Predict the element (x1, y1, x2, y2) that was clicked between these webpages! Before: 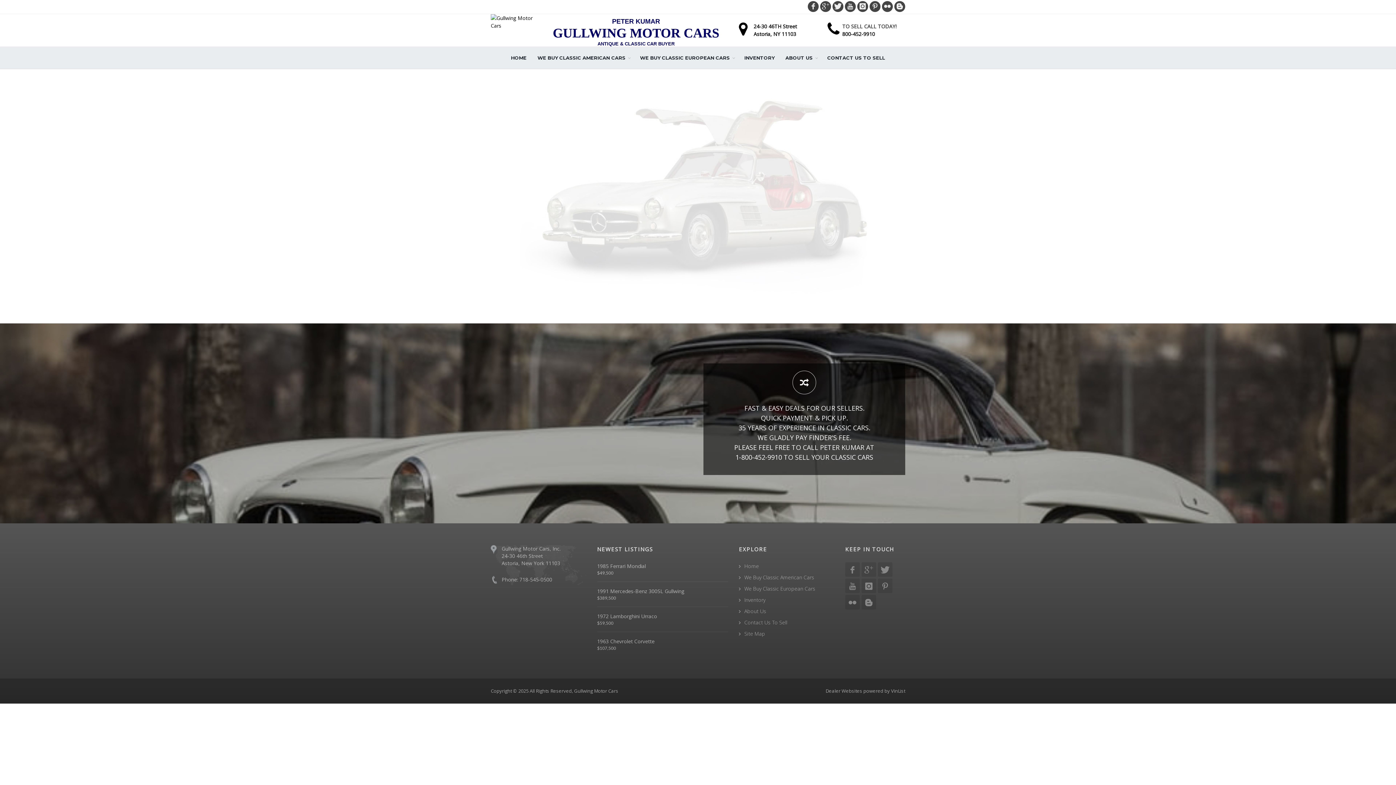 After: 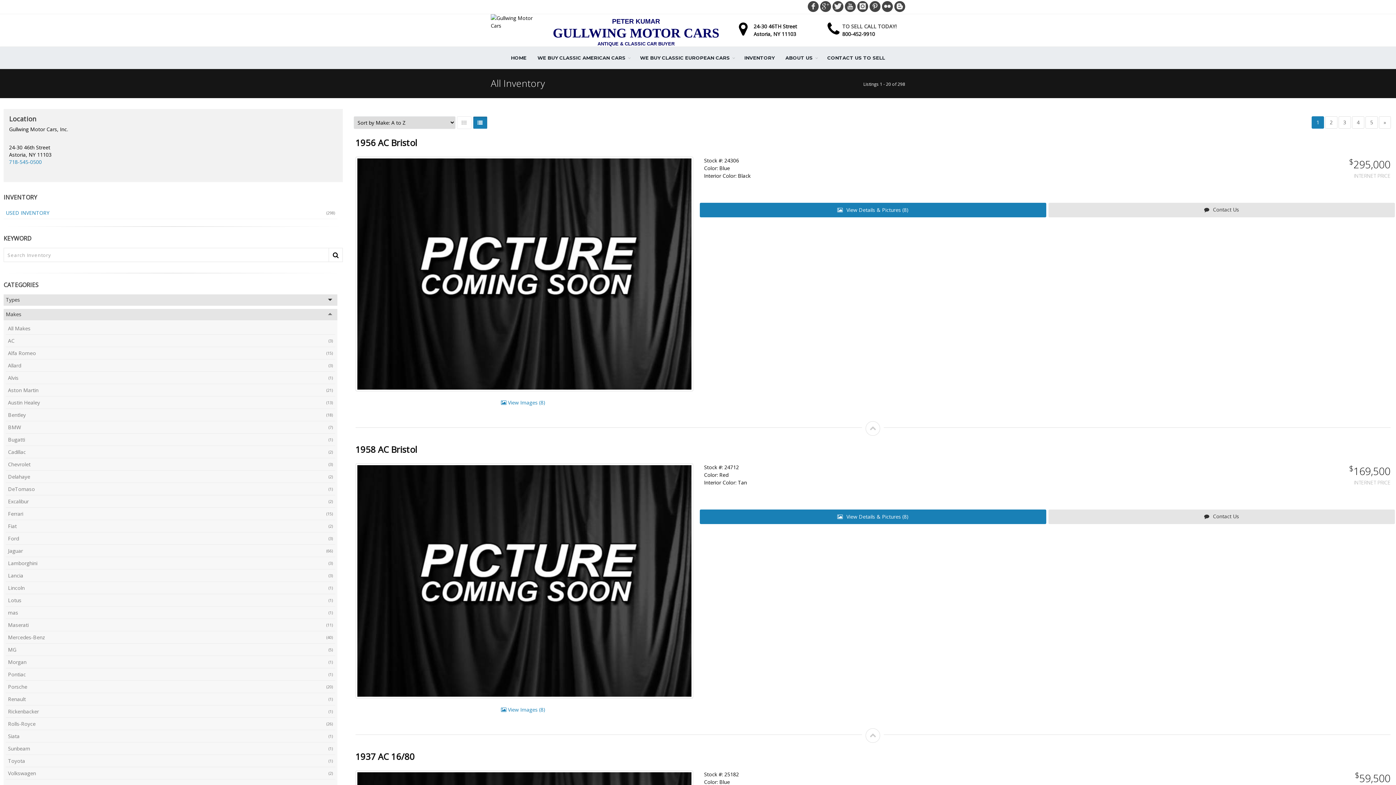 Action: bbox: (739, 46, 780, 68) label: INVENTORY